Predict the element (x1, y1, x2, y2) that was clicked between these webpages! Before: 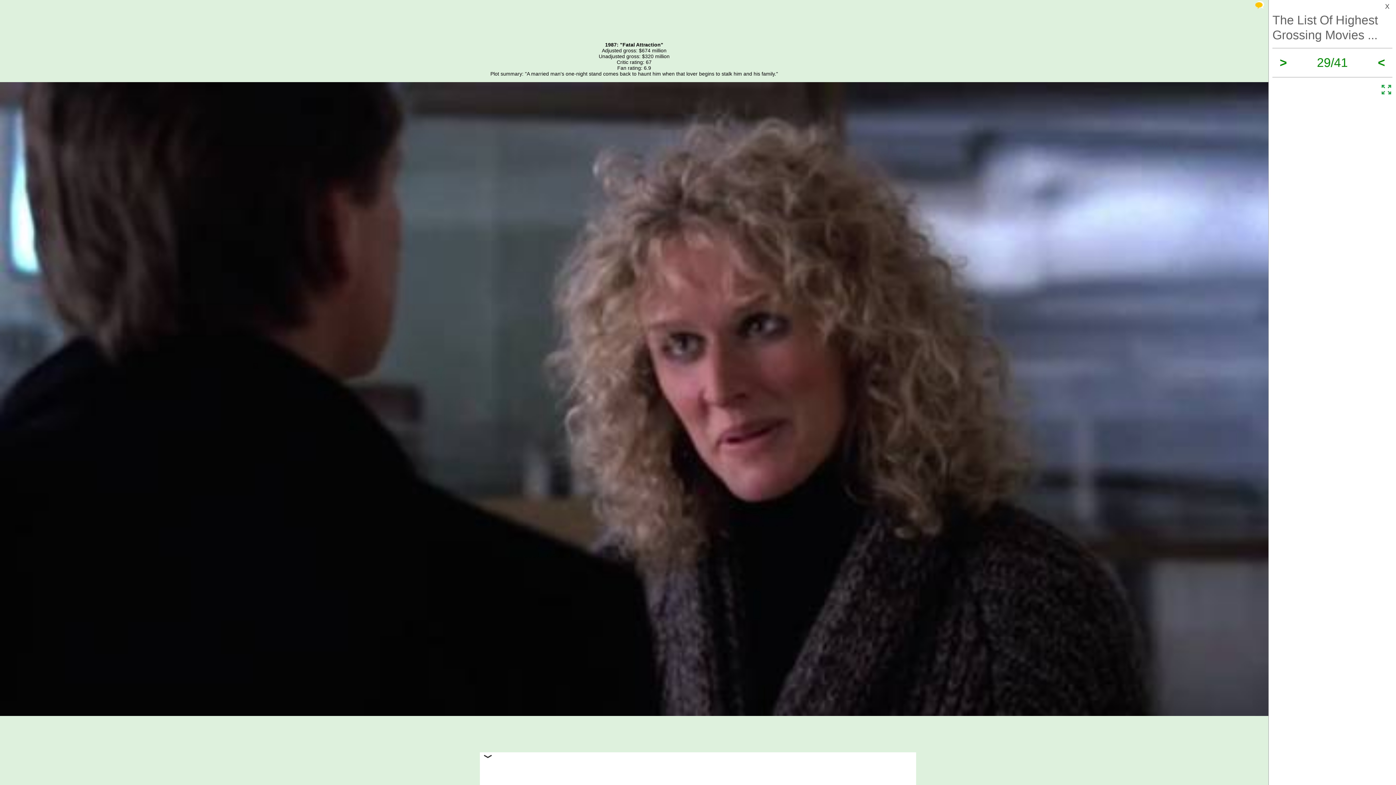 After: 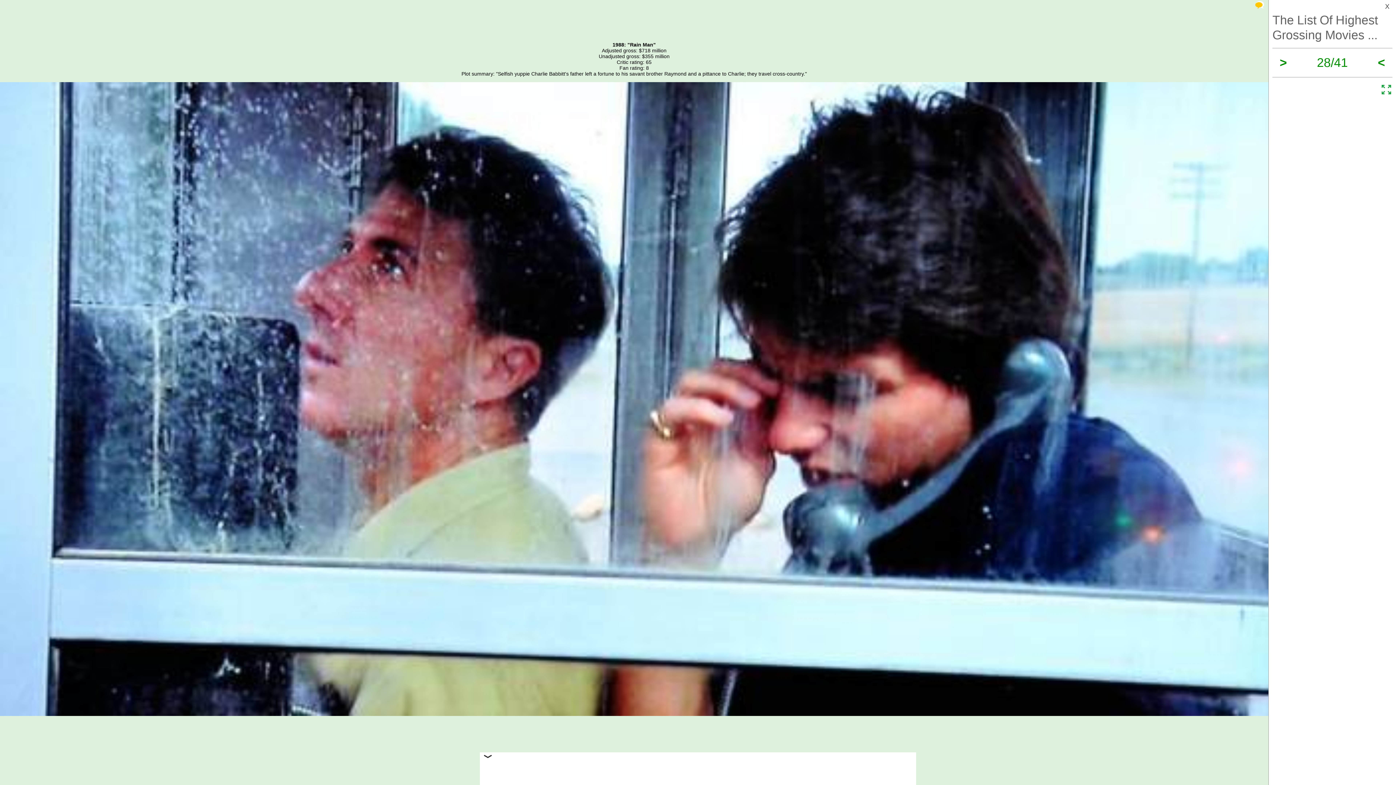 Action: label: < bbox: (1378, 55, 1385, 69)